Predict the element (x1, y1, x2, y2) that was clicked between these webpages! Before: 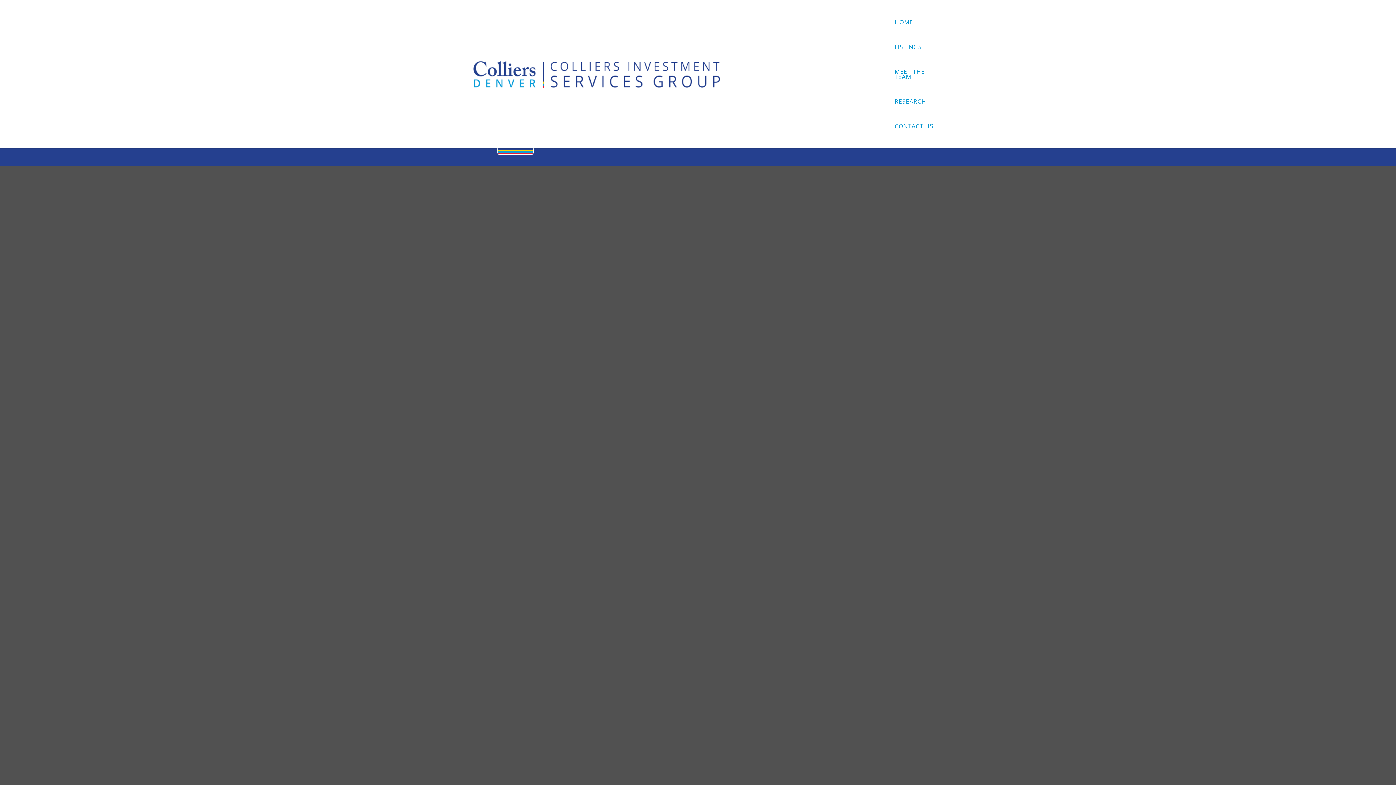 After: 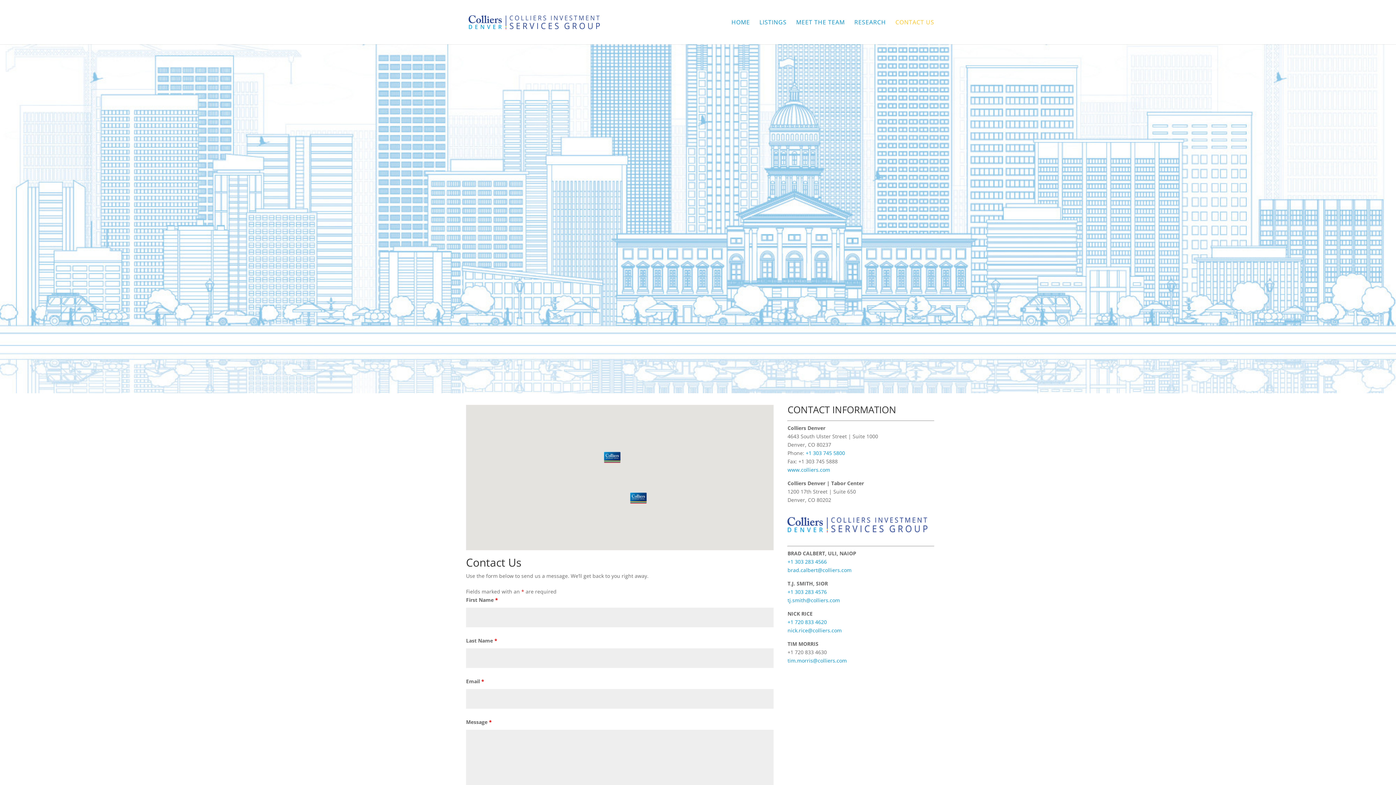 Action: bbox: (894, 123, 933, 148) label: CONTACT US